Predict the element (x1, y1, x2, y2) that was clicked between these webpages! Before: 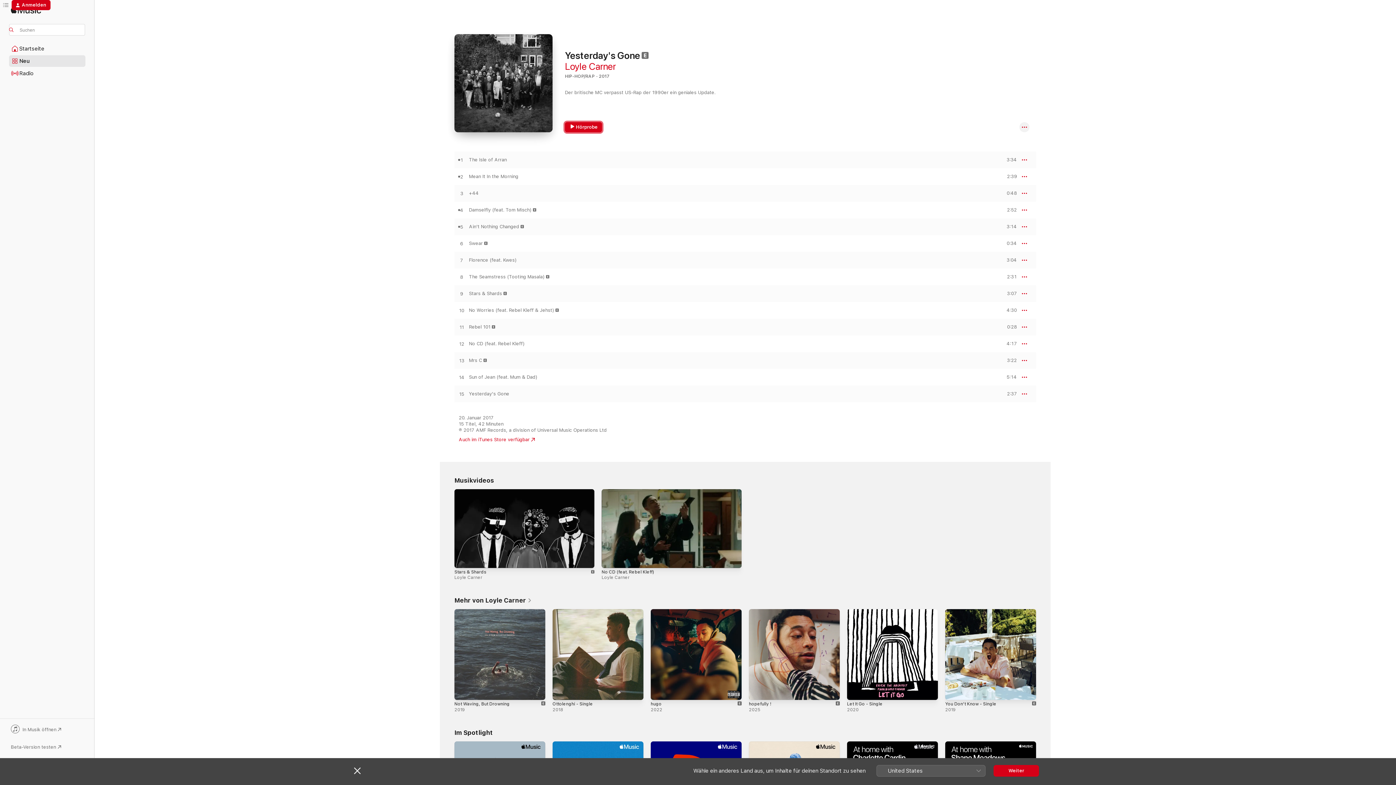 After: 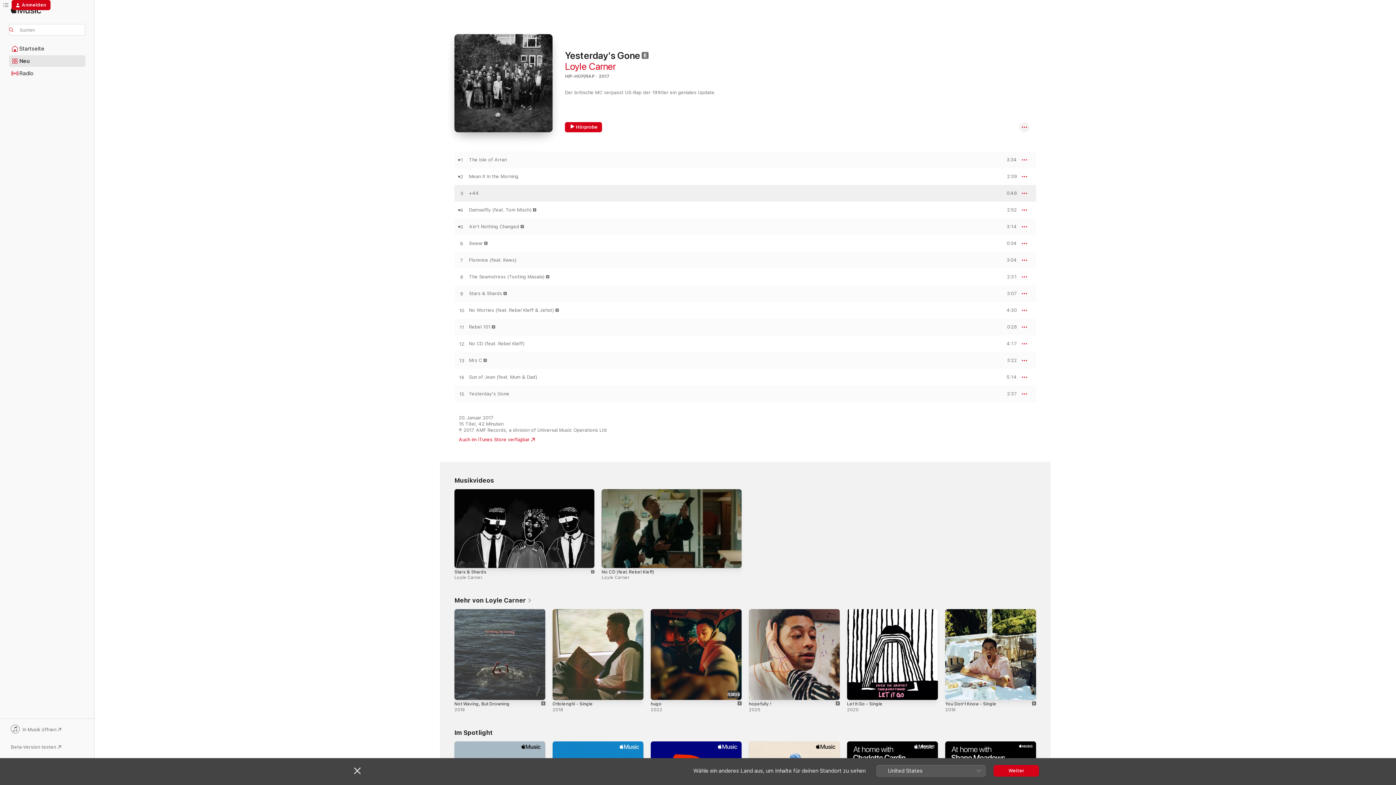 Action: bbox: (454, 190, 469, 196) label: +44 von Loyle Carner wiedergeben